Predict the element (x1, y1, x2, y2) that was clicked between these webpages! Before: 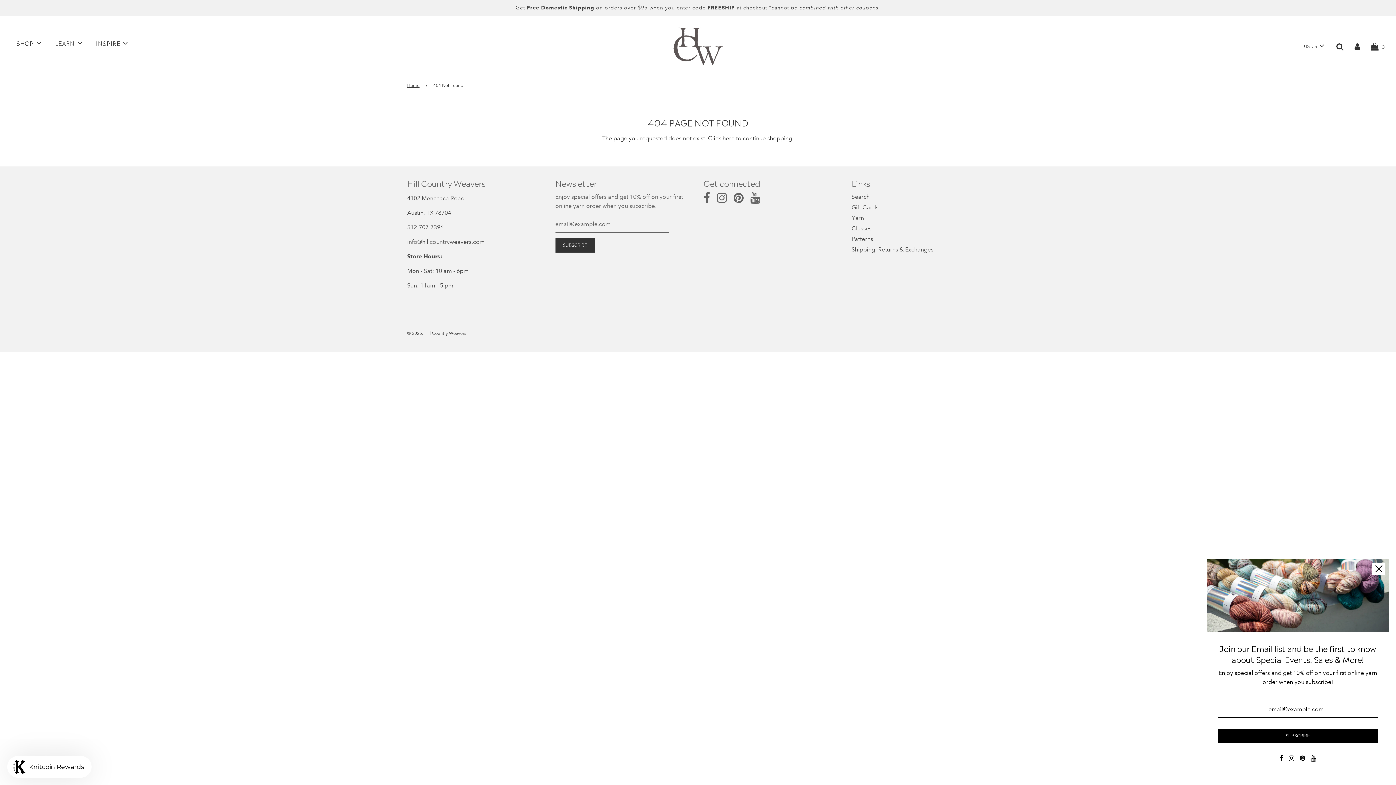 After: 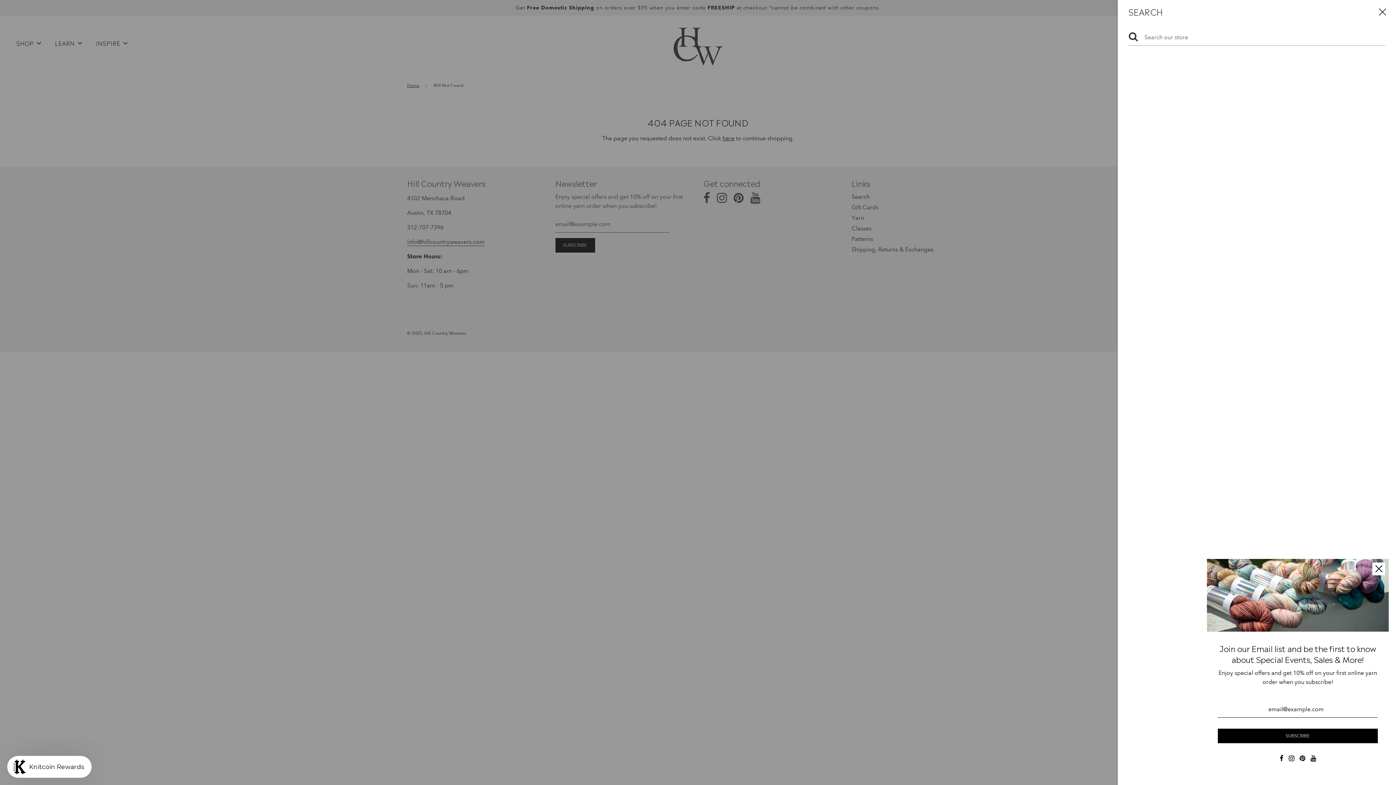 Action: bbox: (1336, 41, 1344, 50)